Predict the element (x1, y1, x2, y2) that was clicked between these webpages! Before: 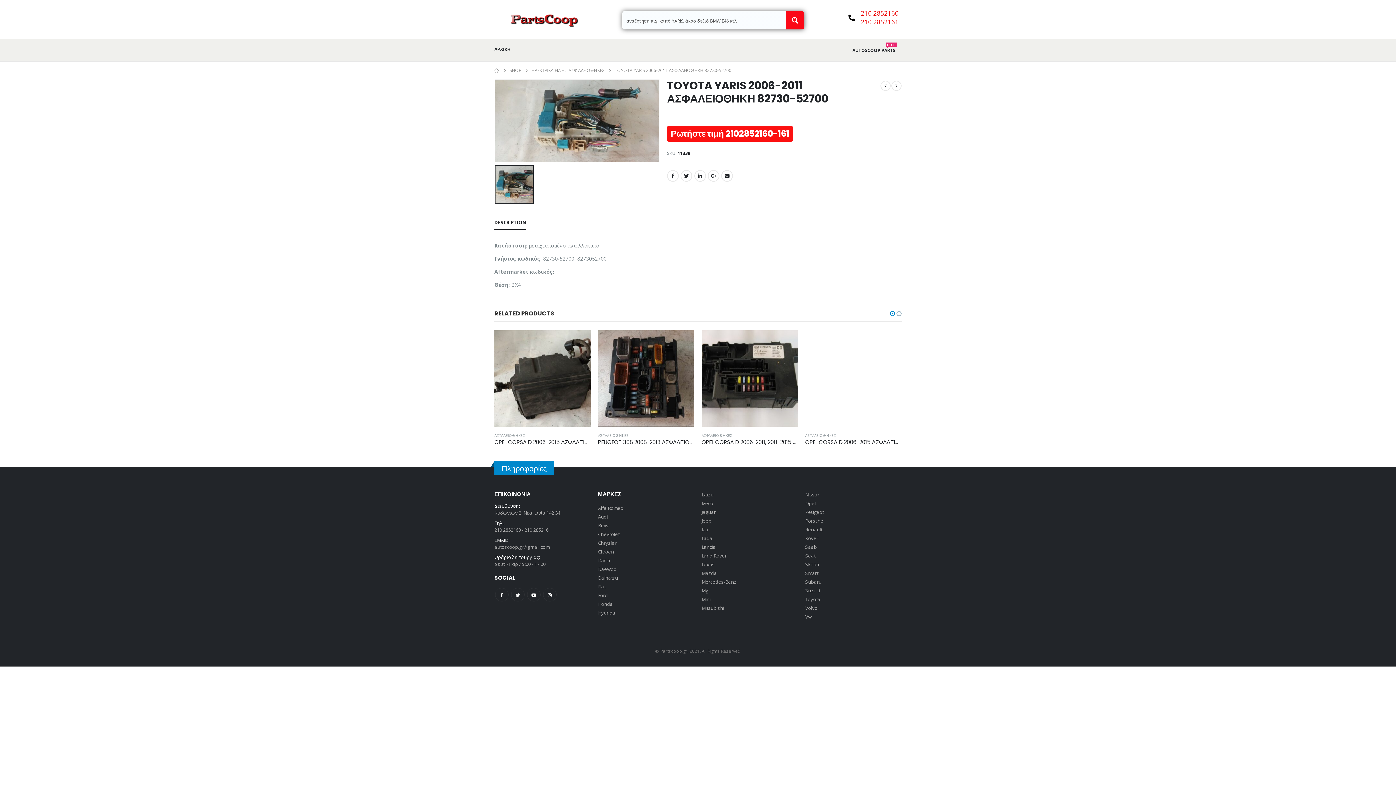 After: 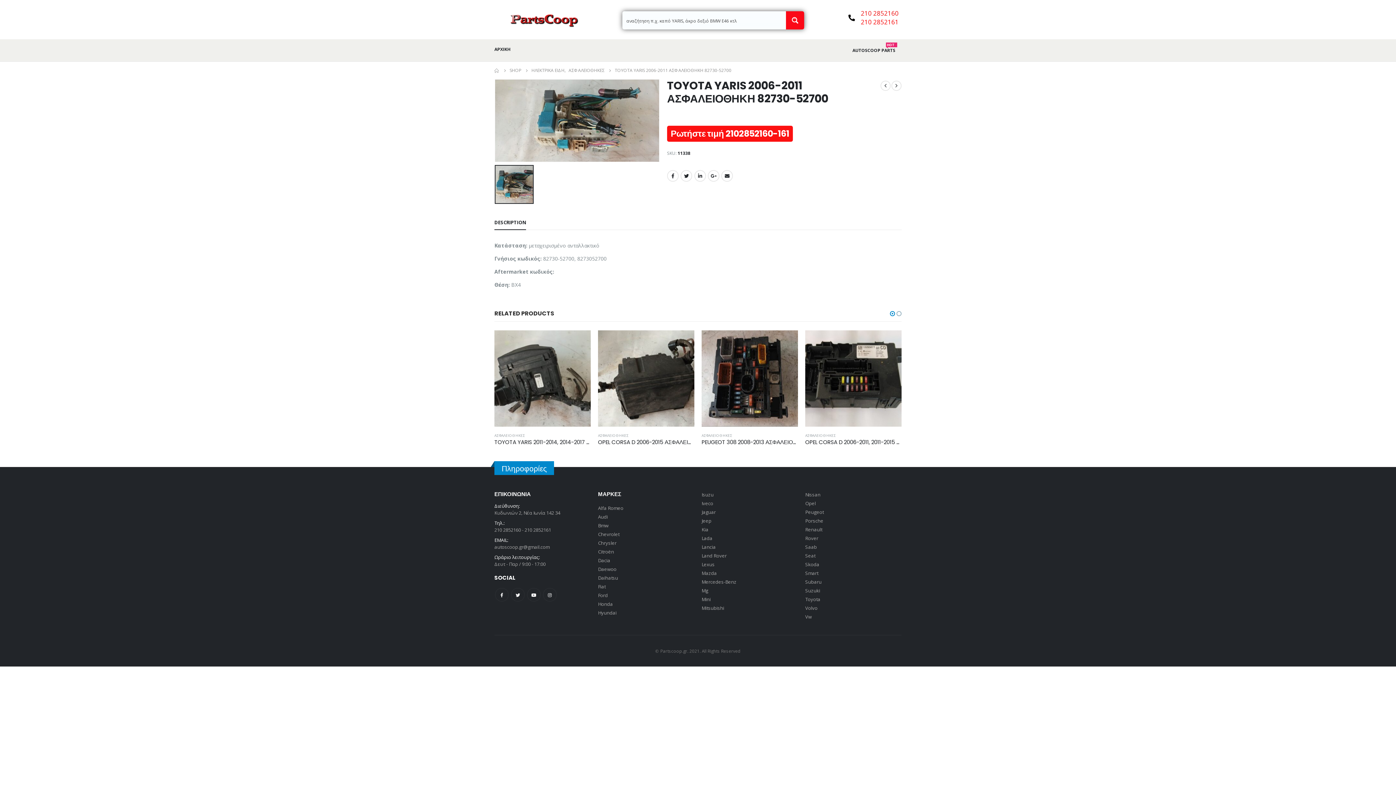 Action: label: 210 2852161 bbox: (860, 17, 898, 26)